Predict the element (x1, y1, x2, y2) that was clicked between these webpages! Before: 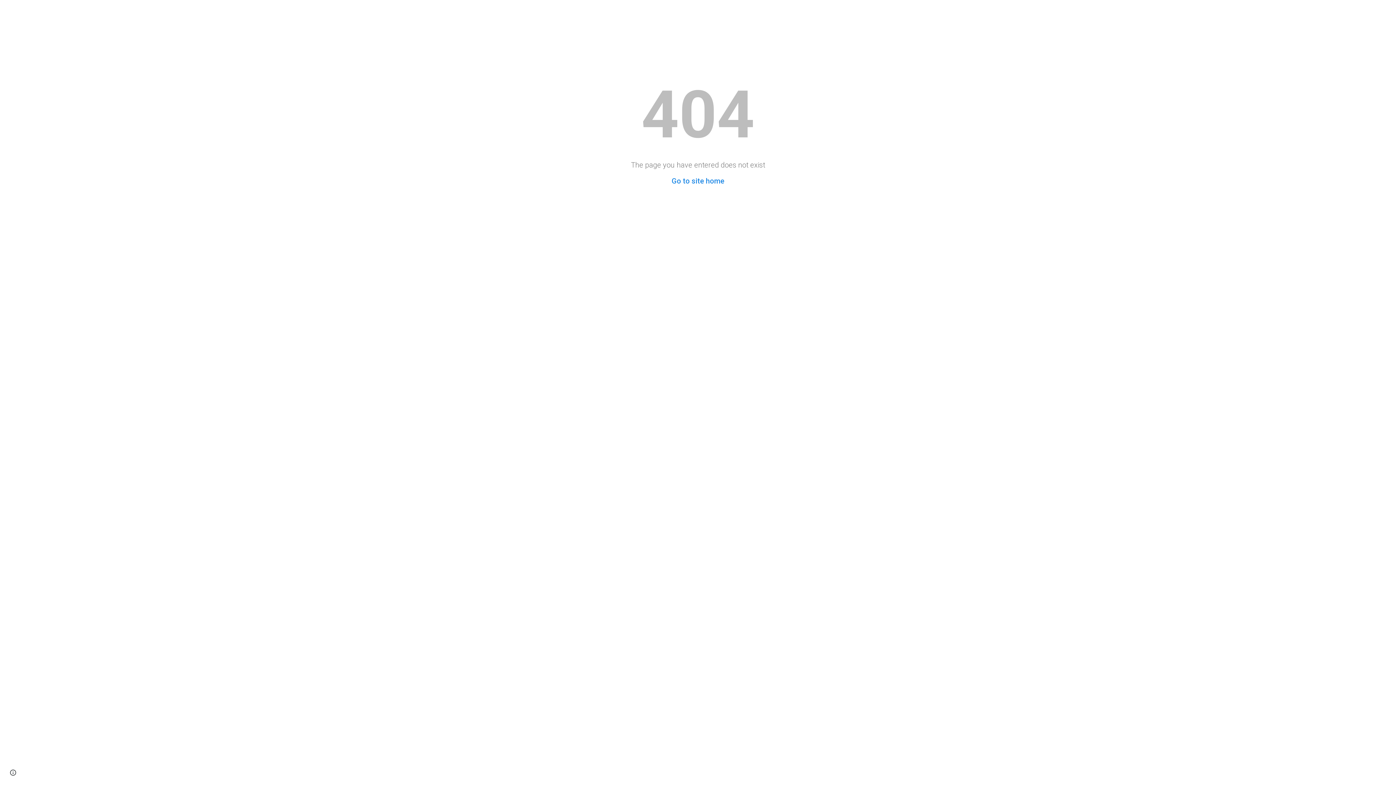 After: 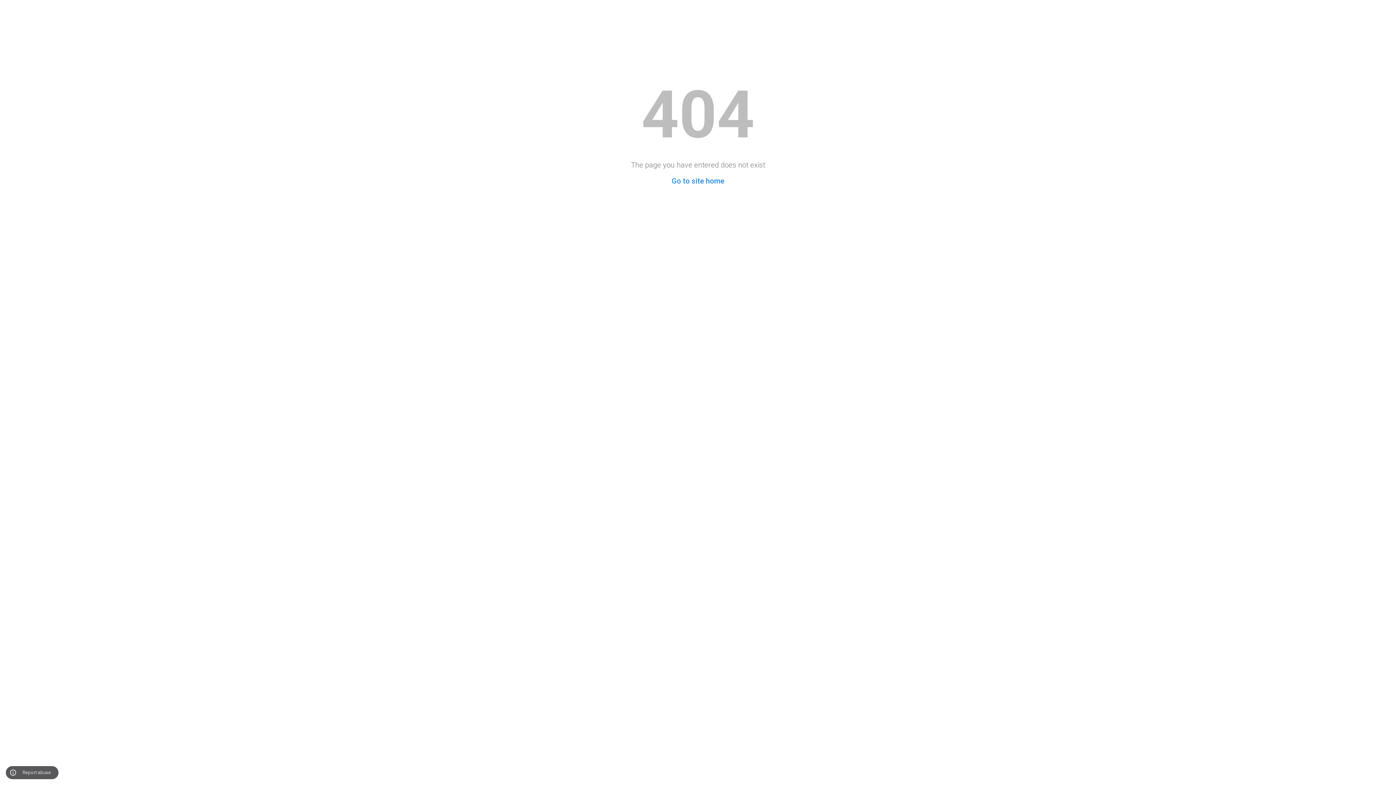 Action: label: Site actions bbox: (8, 768, 18, 778)